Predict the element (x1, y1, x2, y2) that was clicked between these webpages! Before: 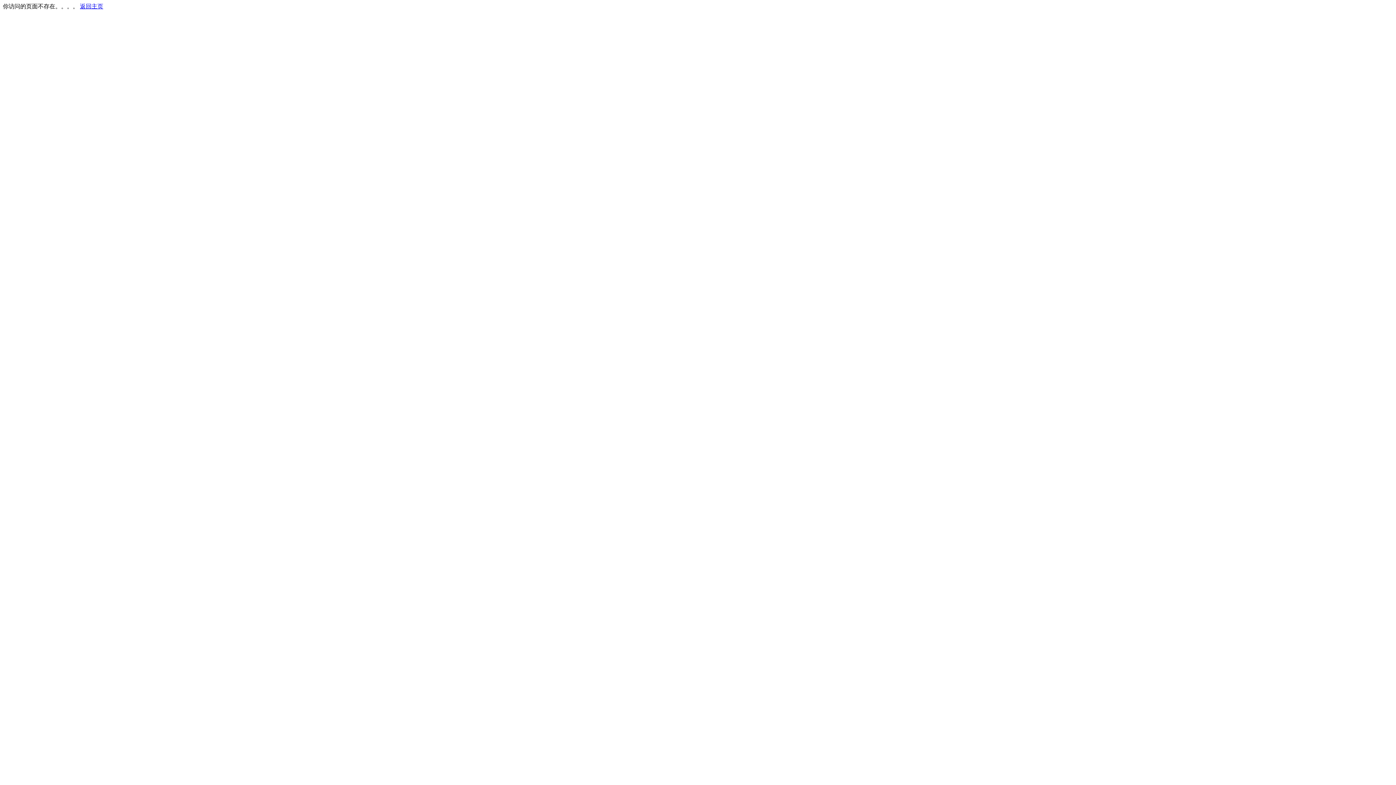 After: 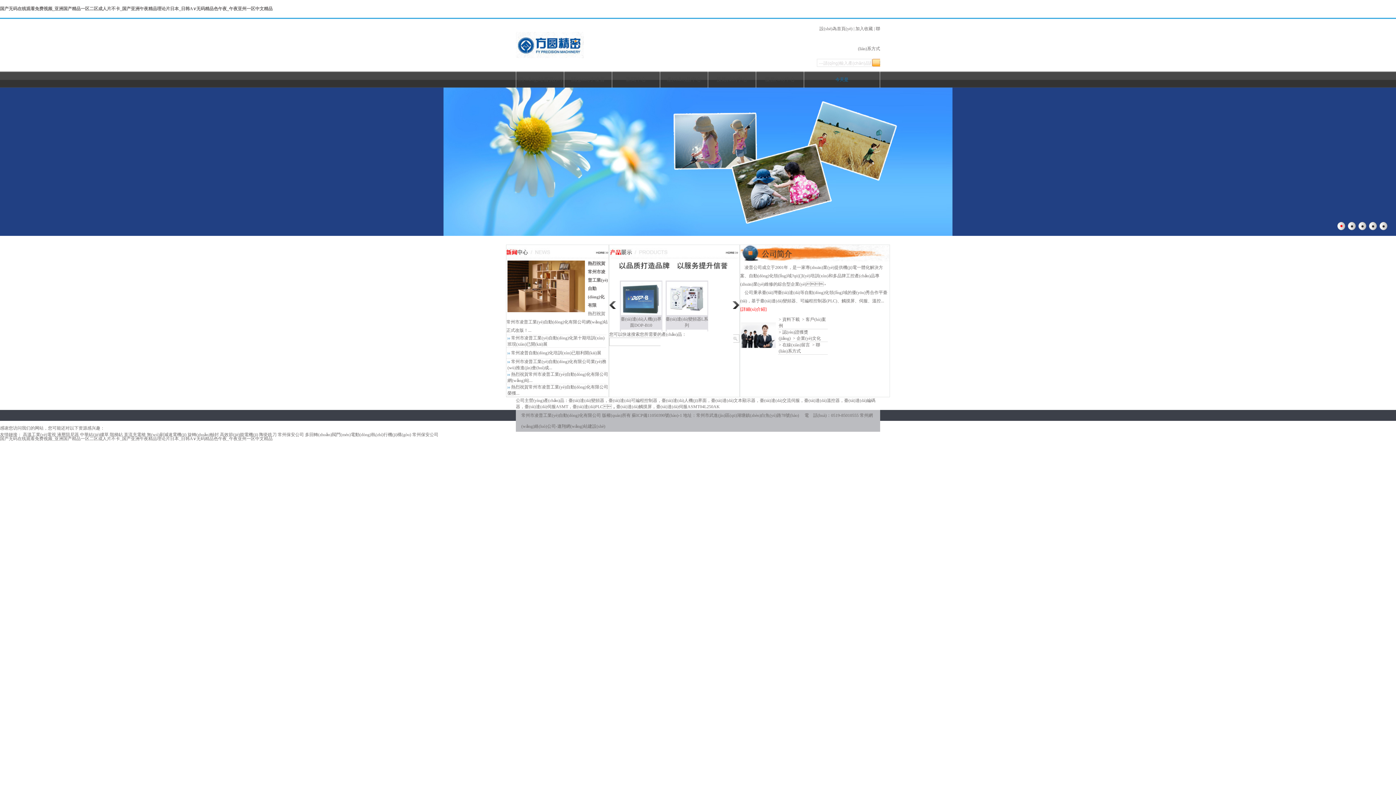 Action: label: 返回主页 bbox: (80, 3, 103, 9)